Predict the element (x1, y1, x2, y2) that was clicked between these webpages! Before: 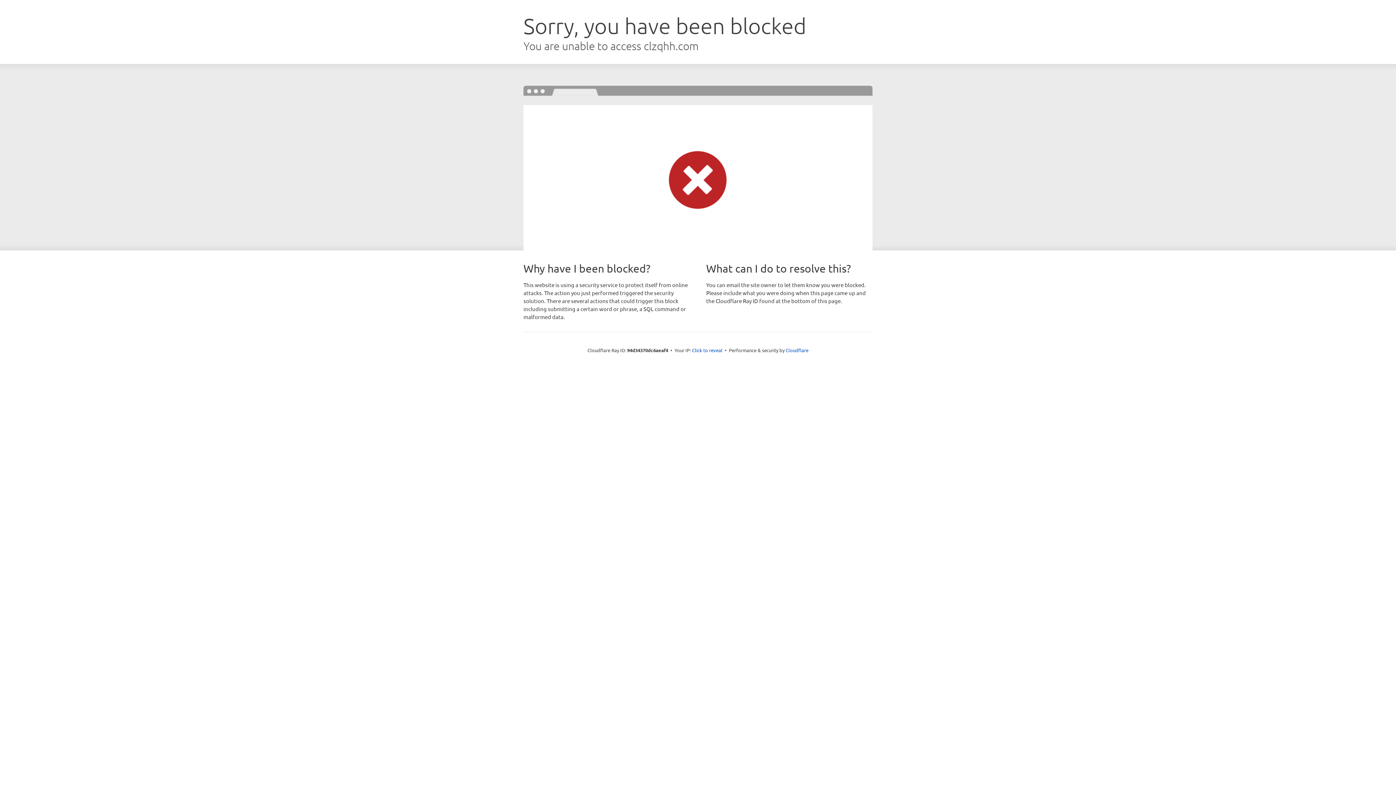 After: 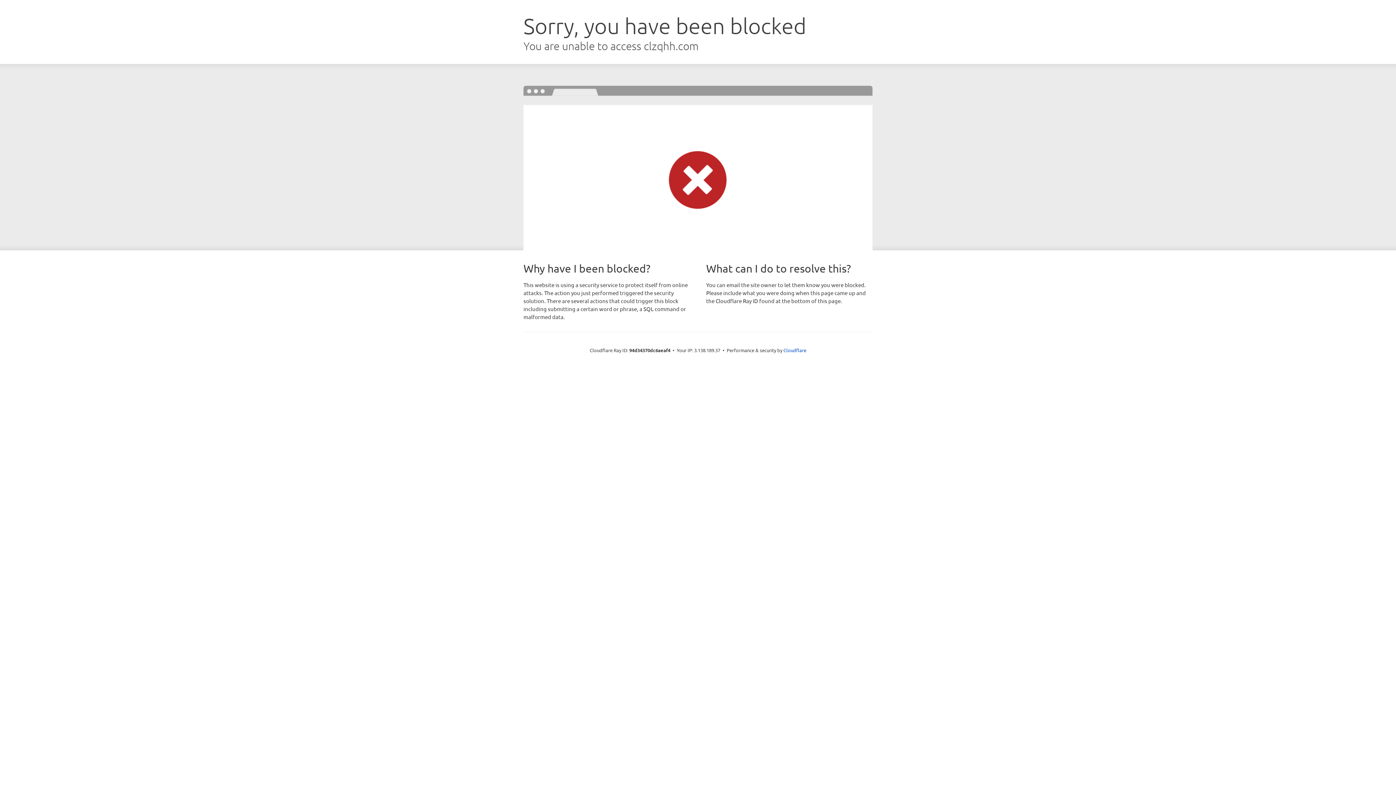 Action: label: Click to reveal bbox: (692, 346, 722, 353)